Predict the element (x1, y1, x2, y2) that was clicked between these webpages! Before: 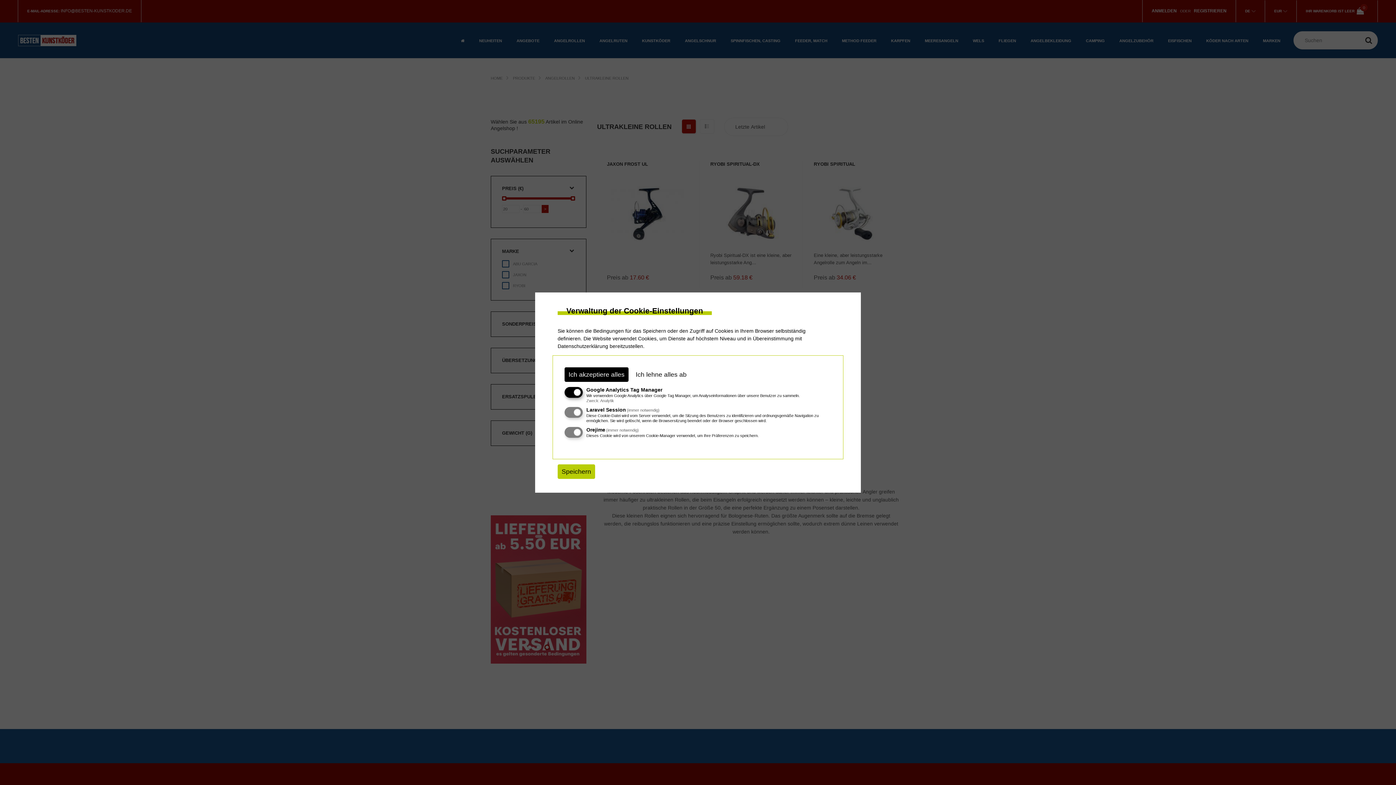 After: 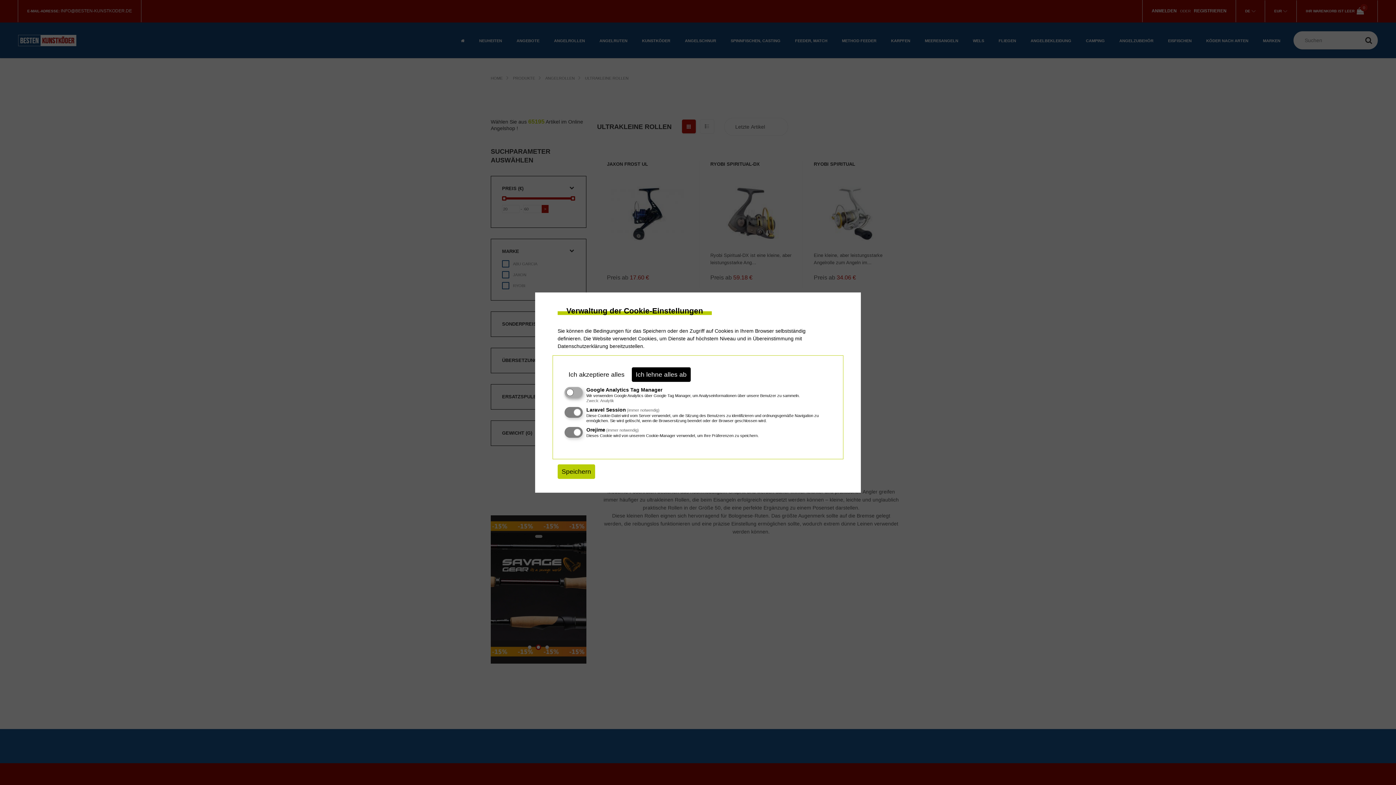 Action: label: Ich lehne alles ab bbox: (631, 367, 690, 382)